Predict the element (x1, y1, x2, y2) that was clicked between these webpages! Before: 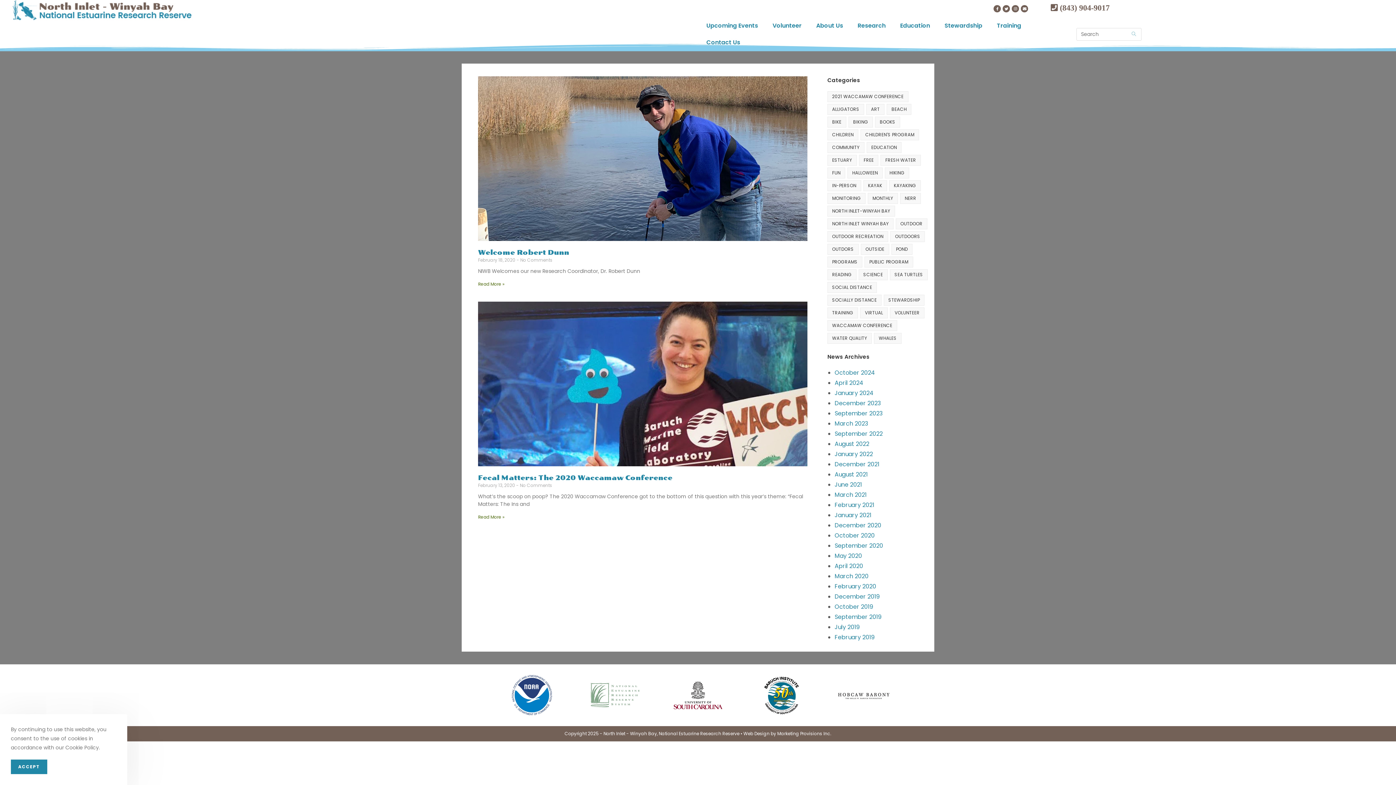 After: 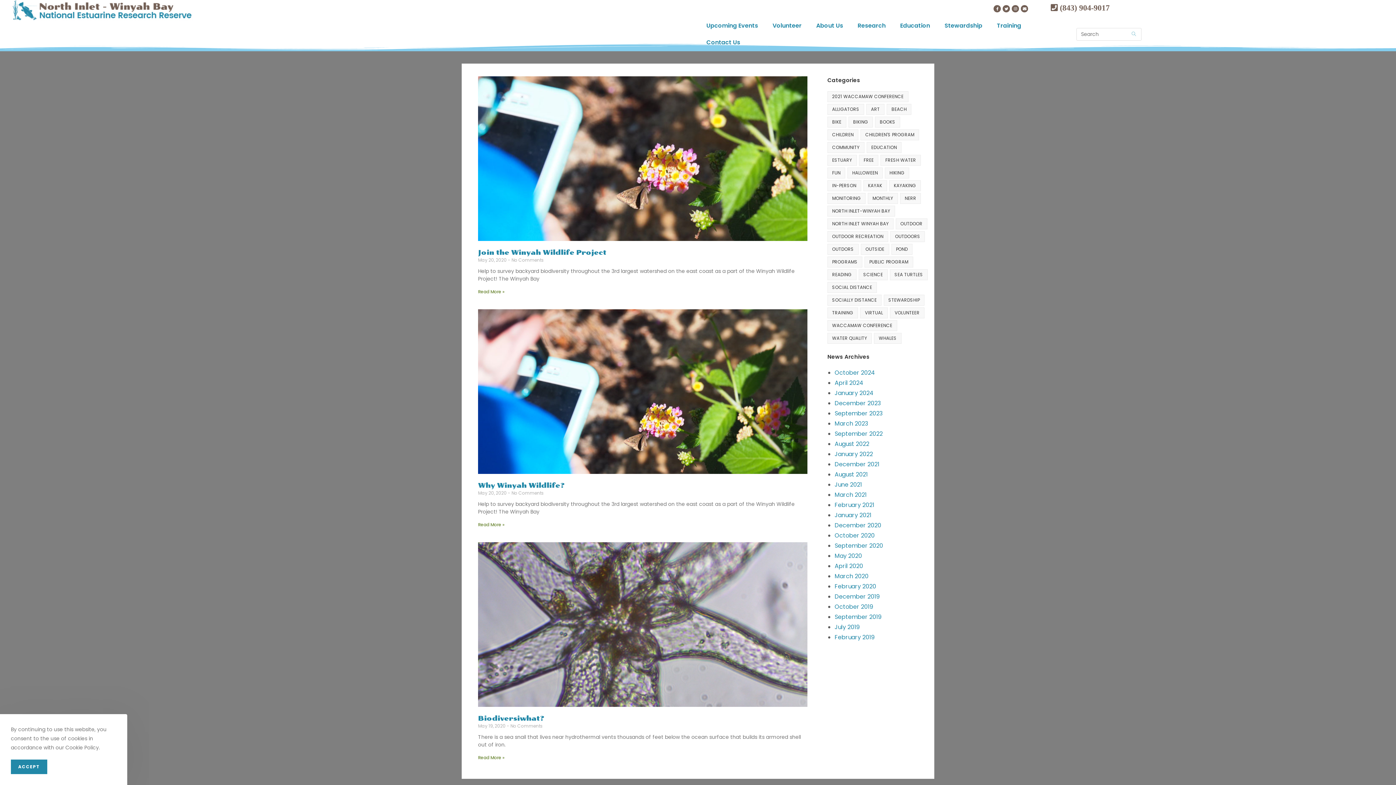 Action: bbox: (834, 552, 862, 560) label: May 2020